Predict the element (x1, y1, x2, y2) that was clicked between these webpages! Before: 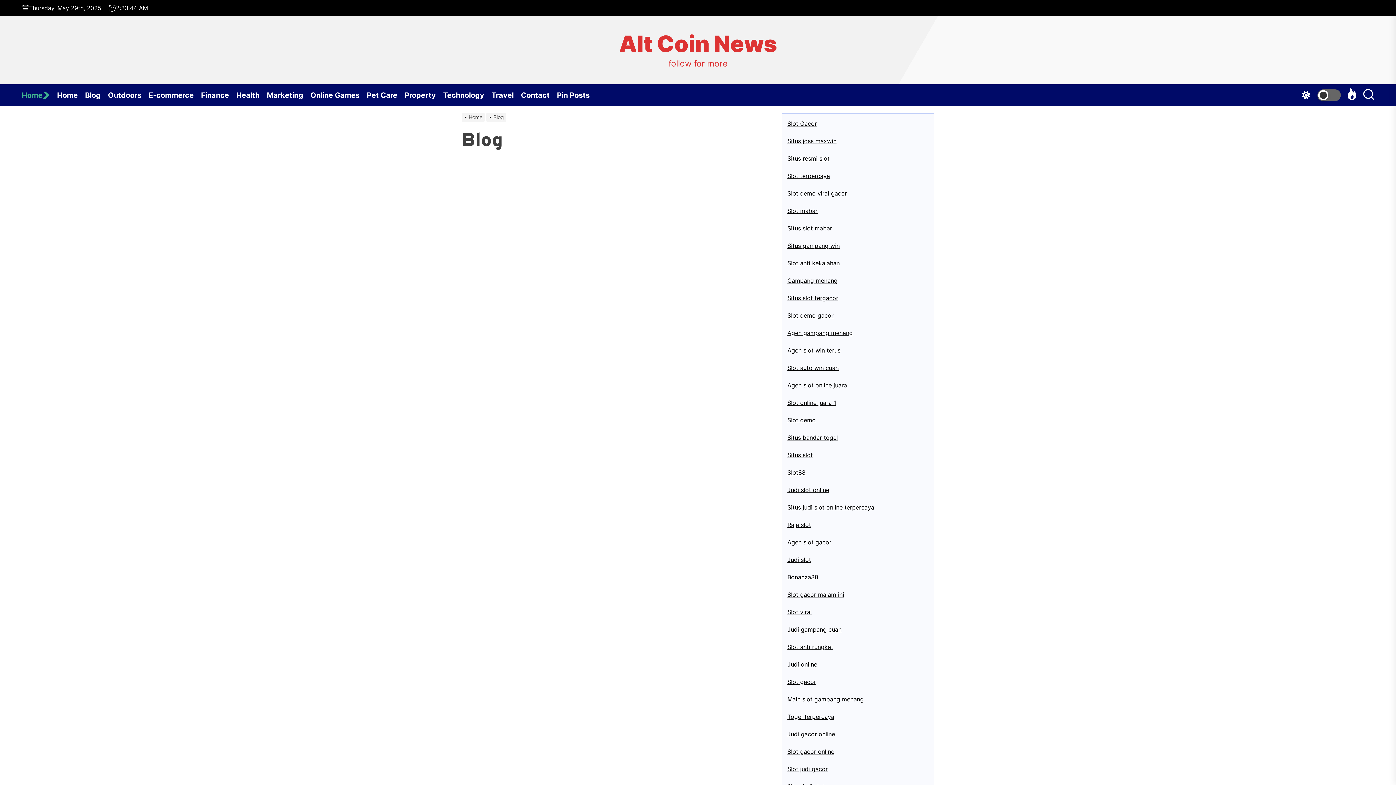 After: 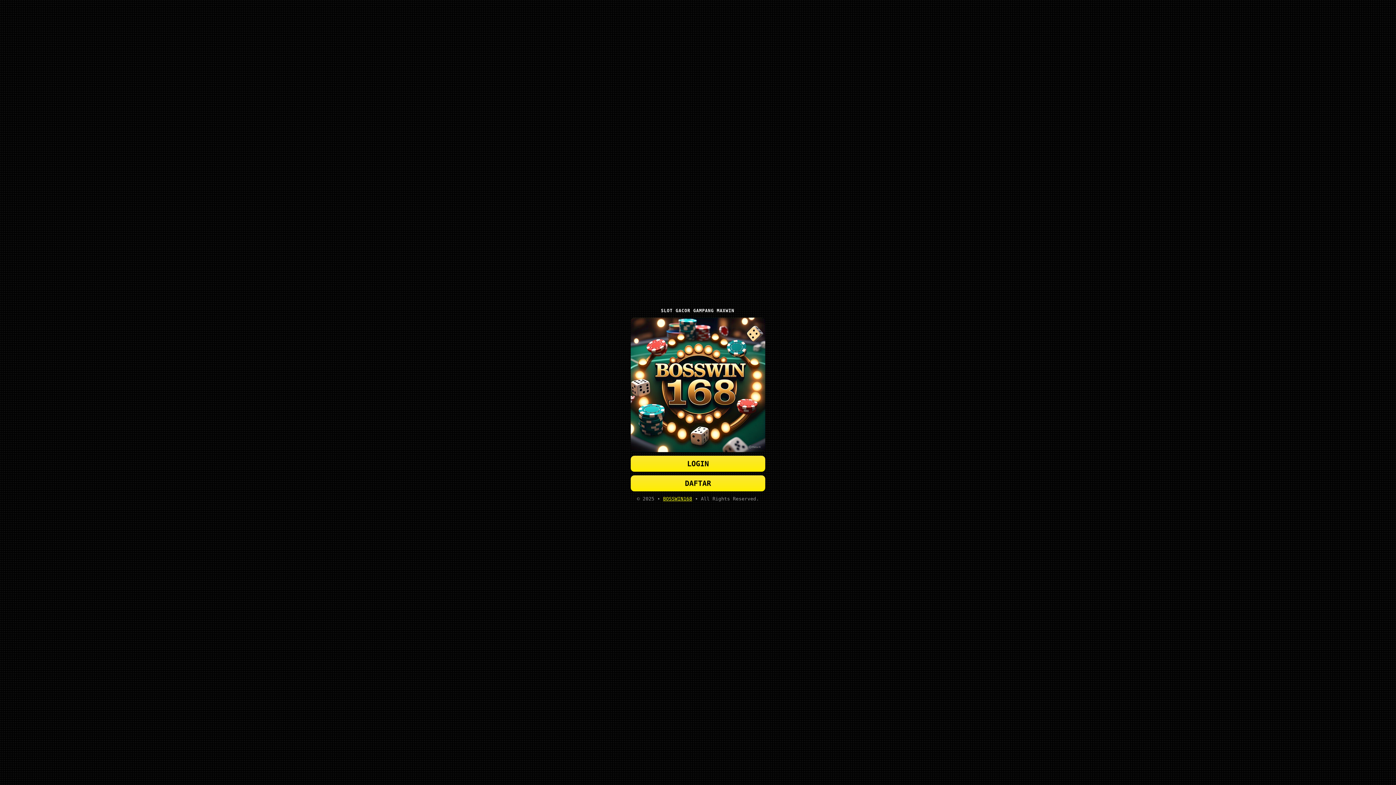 Action: bbox: (787, 643, 833, 650) label: Slot anti rungkat